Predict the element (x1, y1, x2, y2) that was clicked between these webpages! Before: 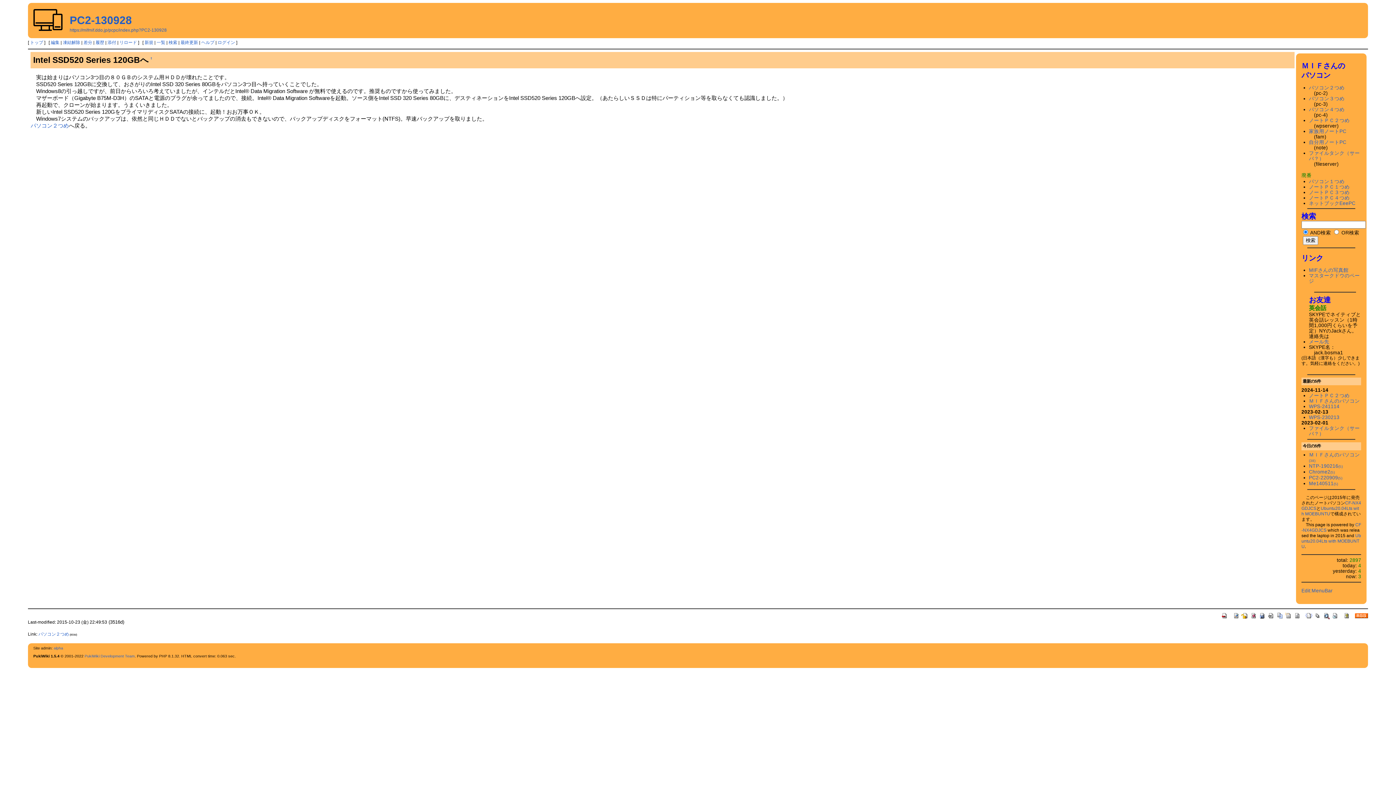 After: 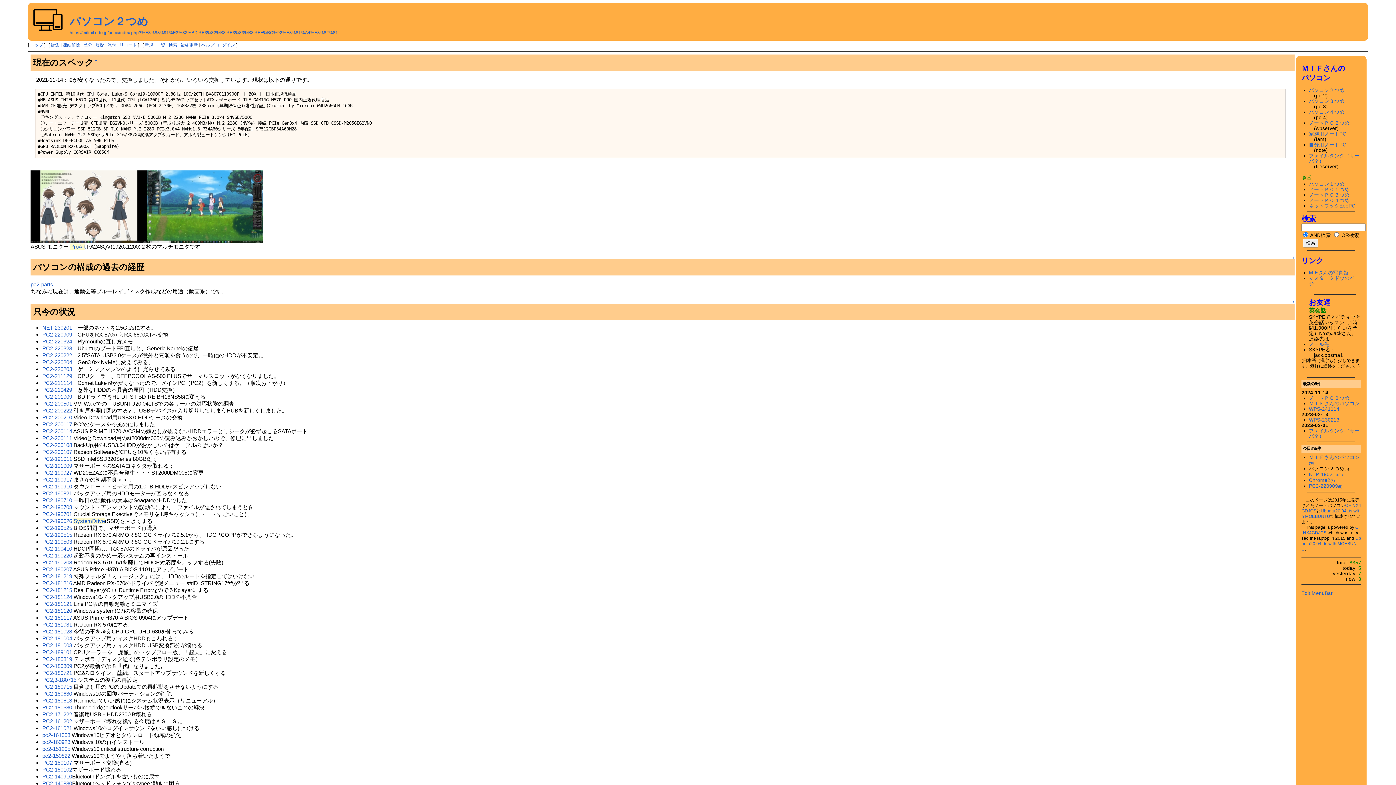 Action: bbox: (1309, 84, 1344, 90) label: パソコン２つめ